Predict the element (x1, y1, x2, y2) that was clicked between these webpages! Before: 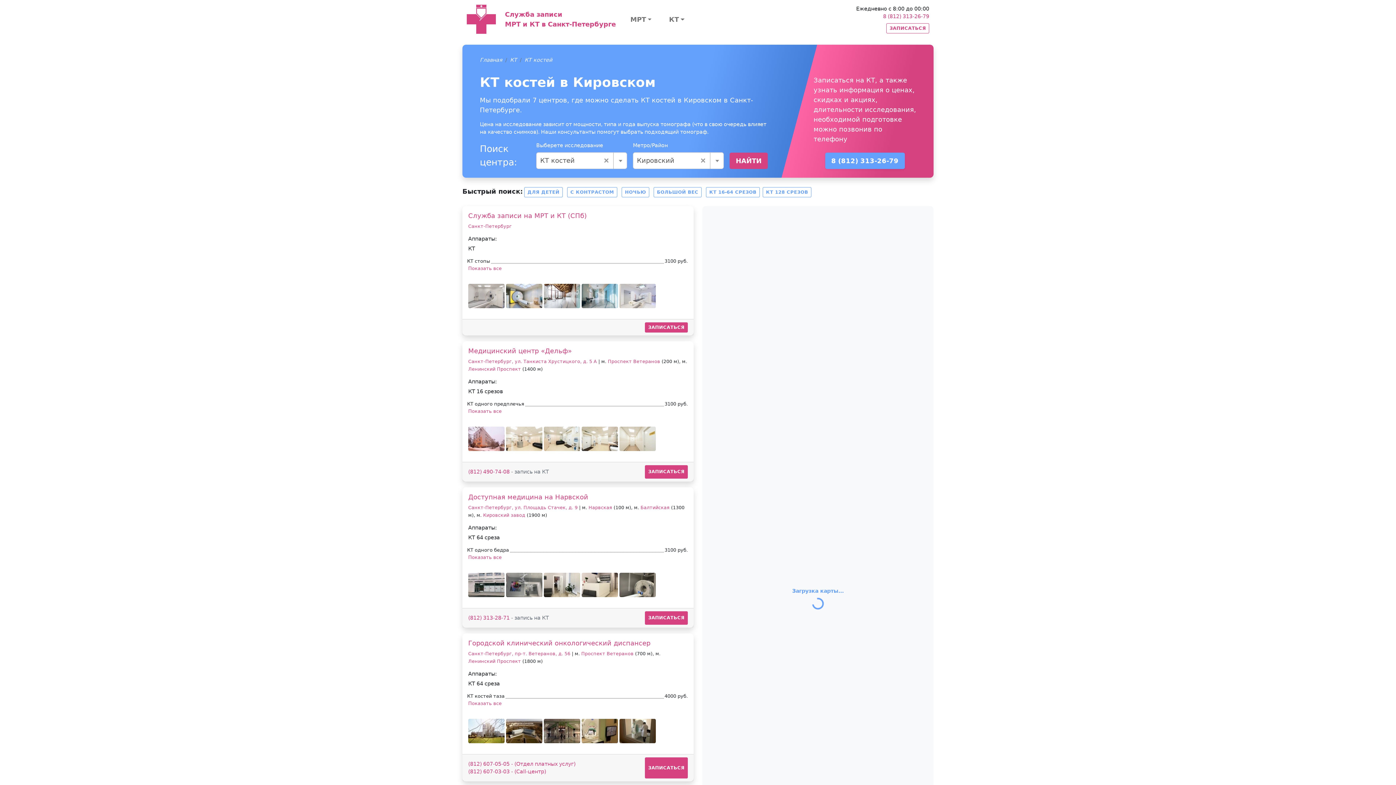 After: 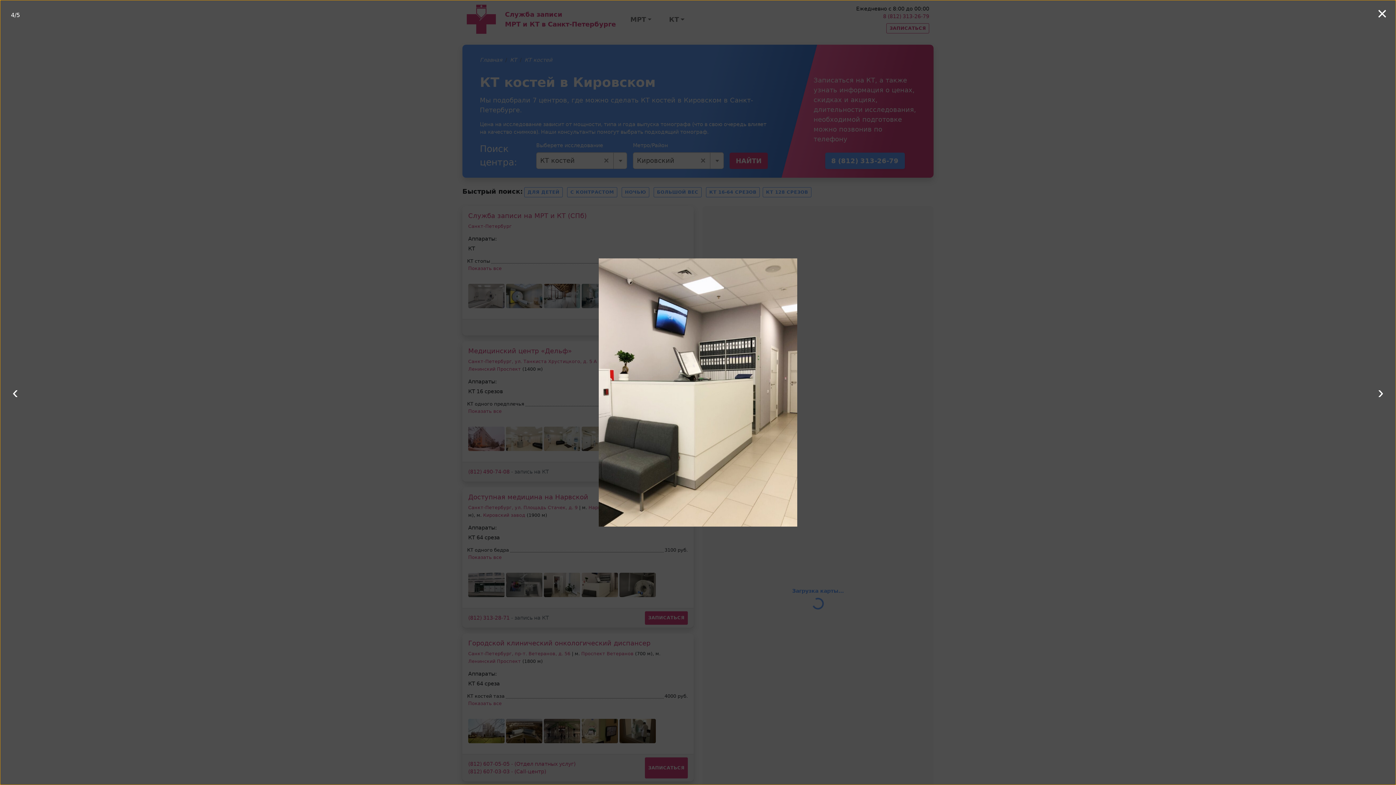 Action: bbox: (581, 572, 618, 597)